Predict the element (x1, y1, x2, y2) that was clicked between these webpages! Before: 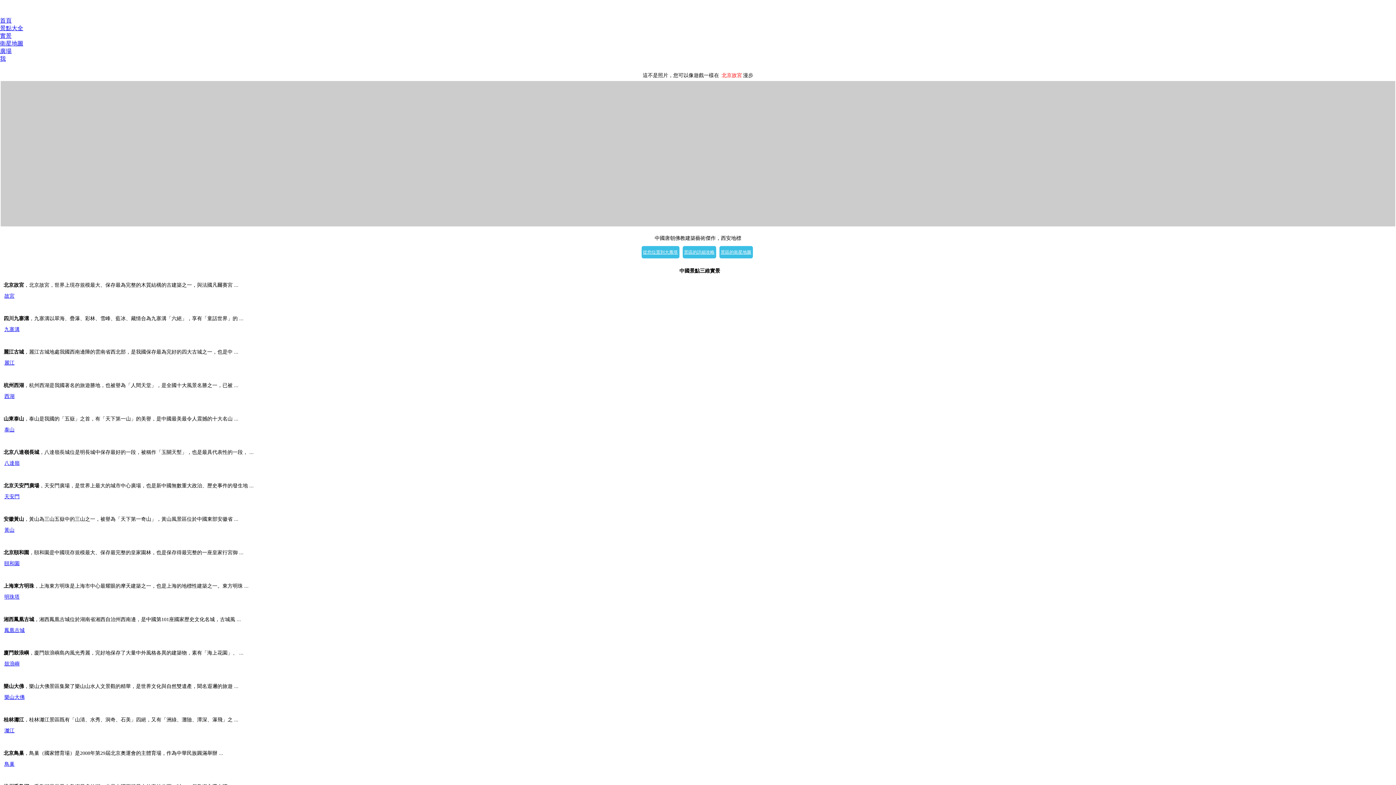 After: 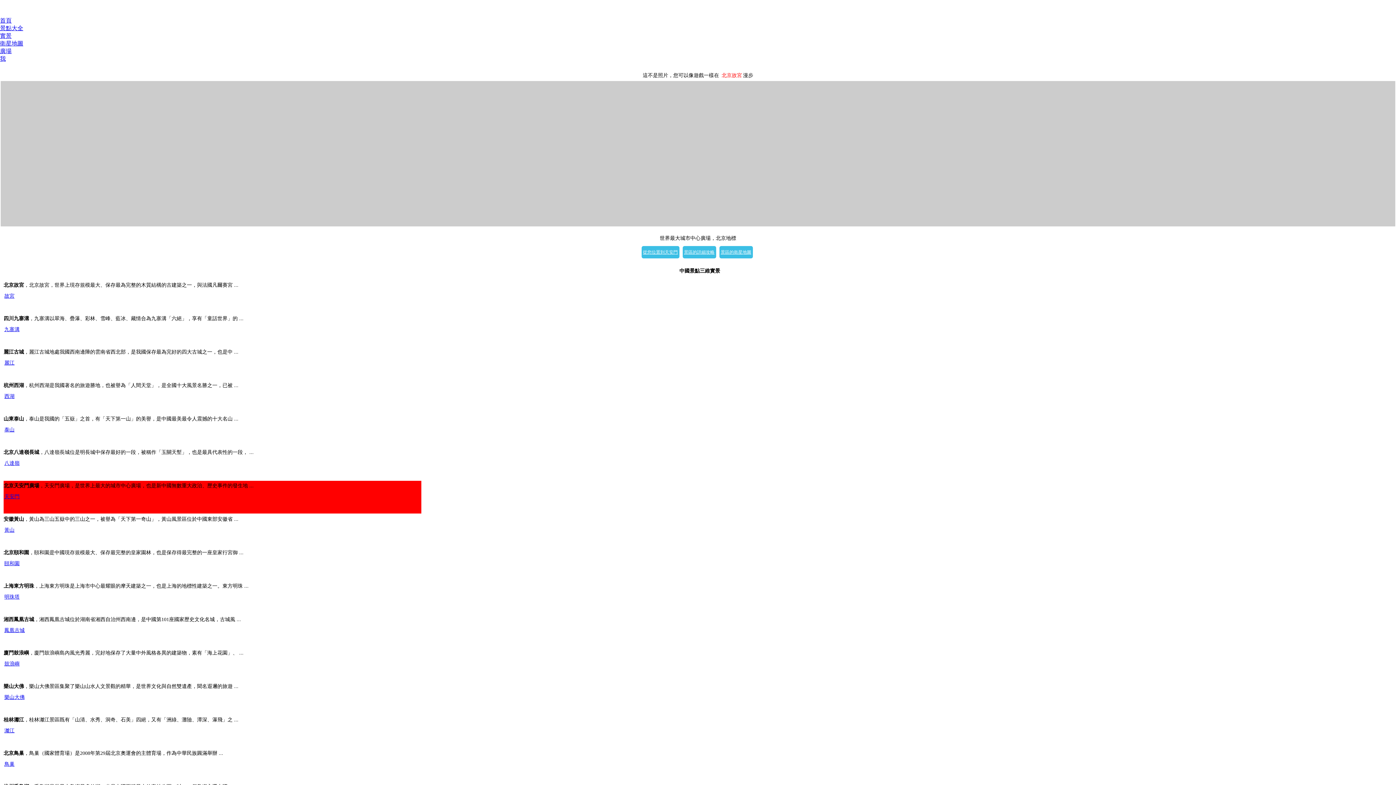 Action: bbox: (4, 494, 19, 499) label: 天安門